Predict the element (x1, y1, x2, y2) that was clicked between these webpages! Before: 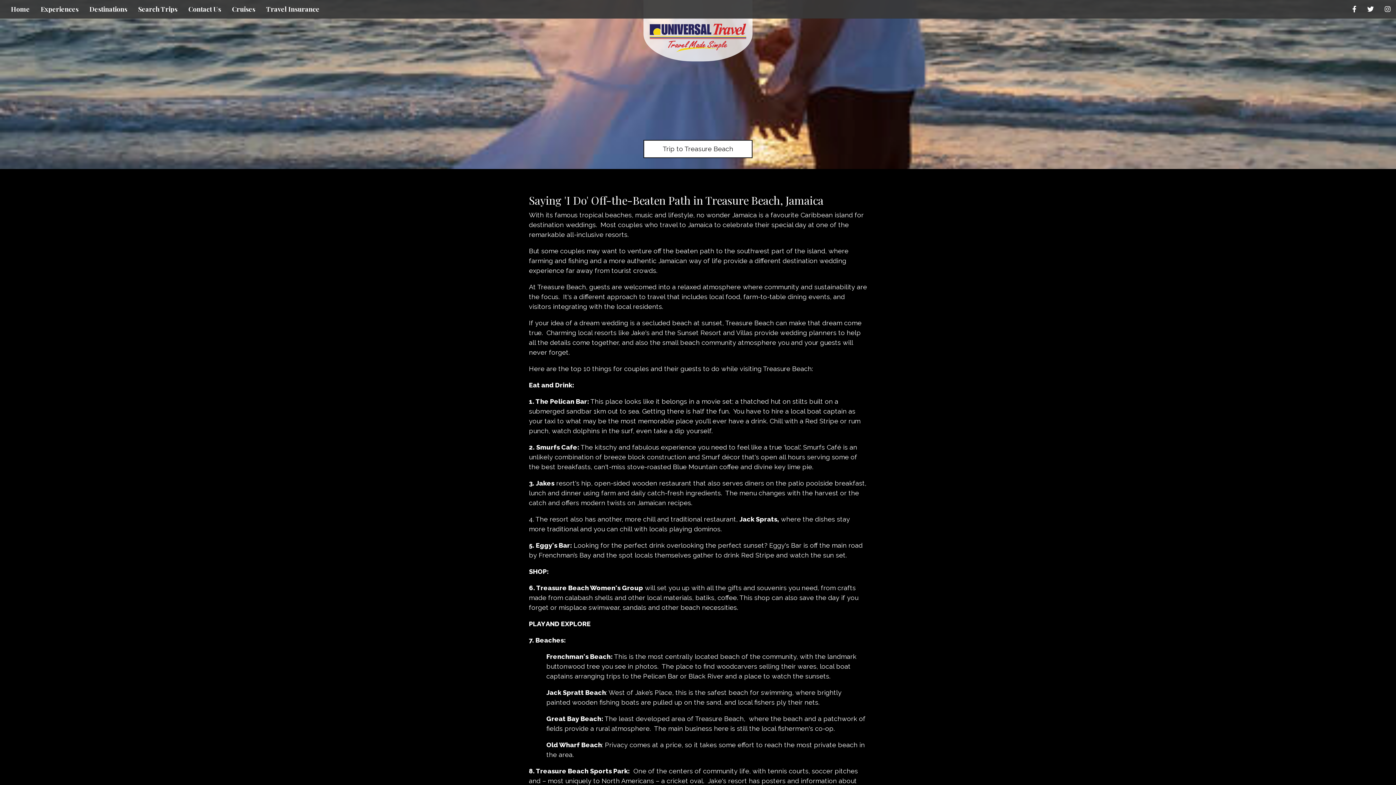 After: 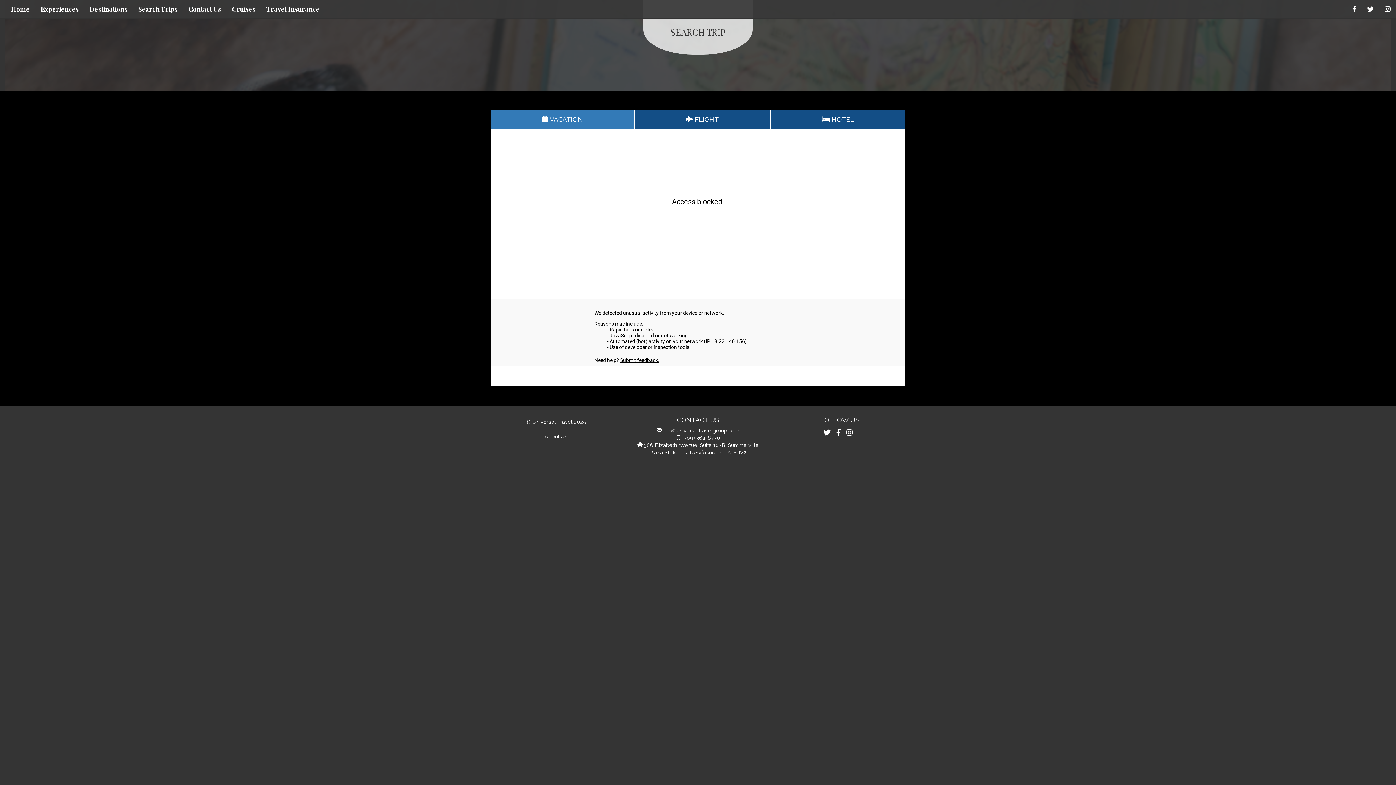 Action: label: Search Trips bbox: (132, 0, 182, 18)